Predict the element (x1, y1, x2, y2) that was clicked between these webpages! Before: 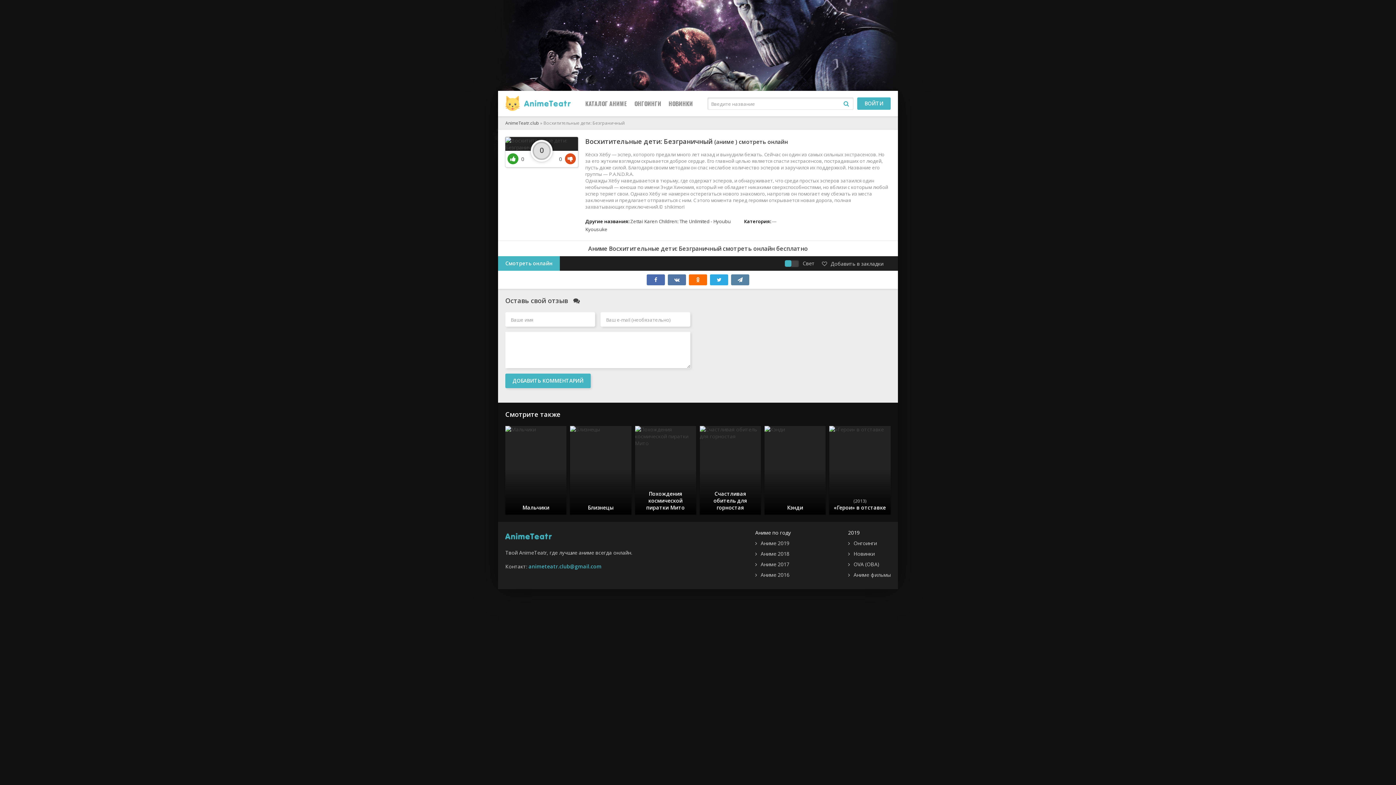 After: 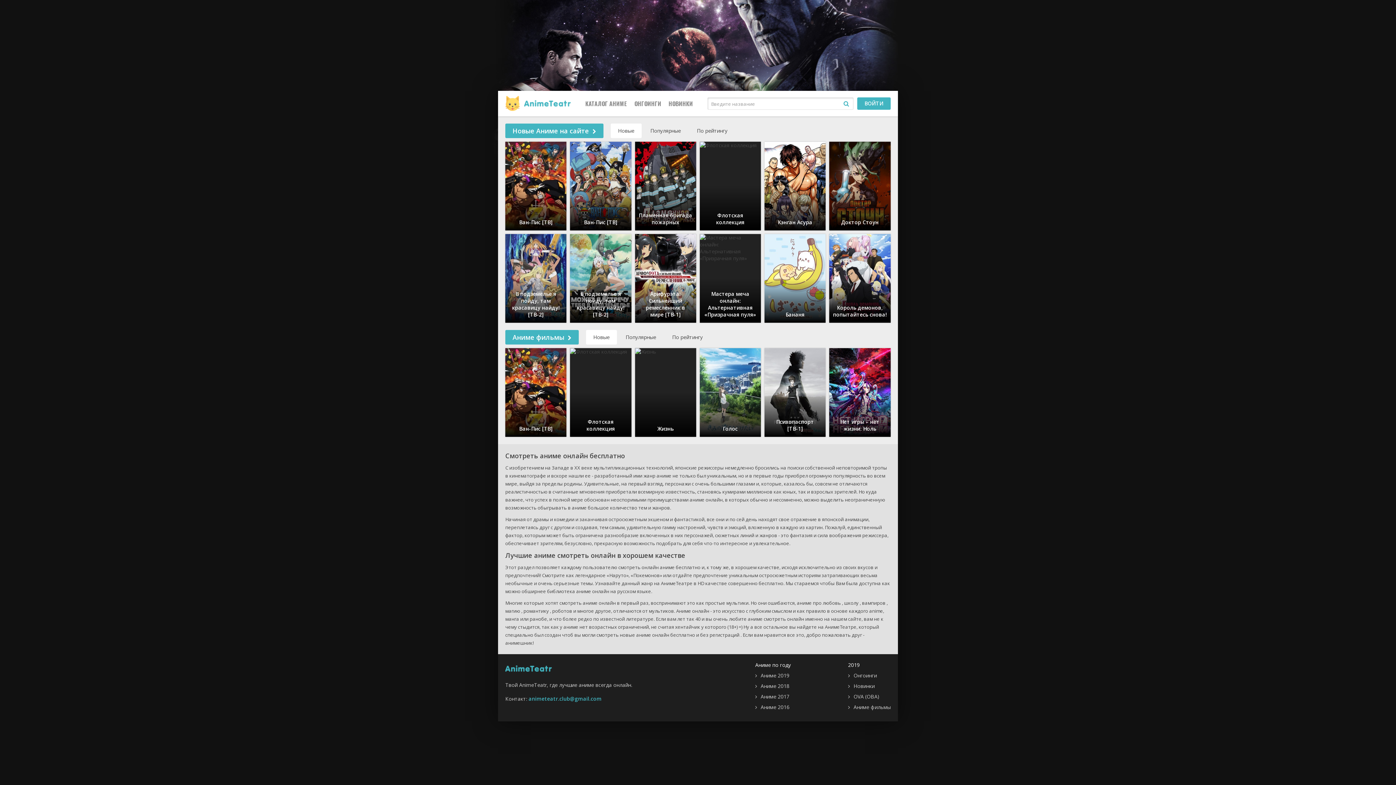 Action: label: AnimeTeatr.club bbox: (505, 120, 539, 126)